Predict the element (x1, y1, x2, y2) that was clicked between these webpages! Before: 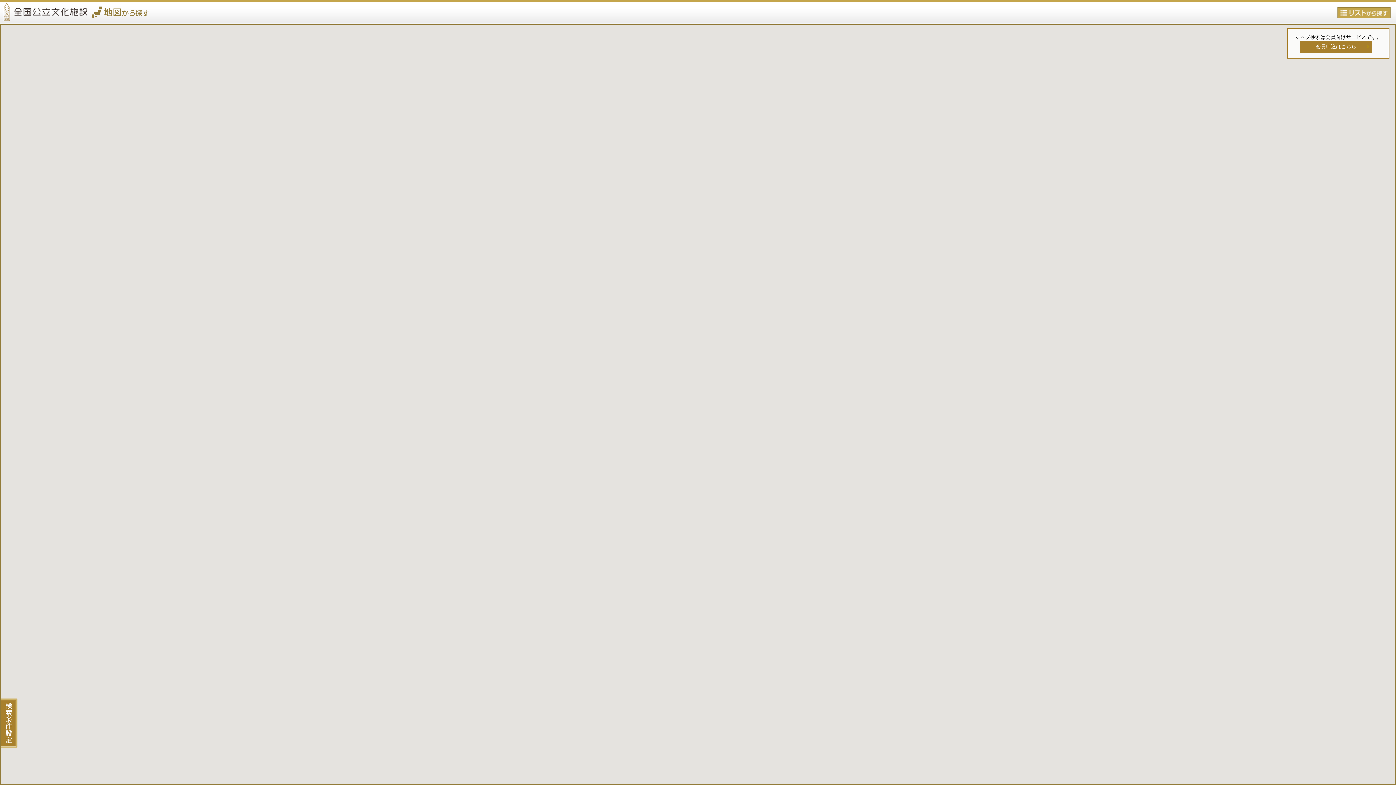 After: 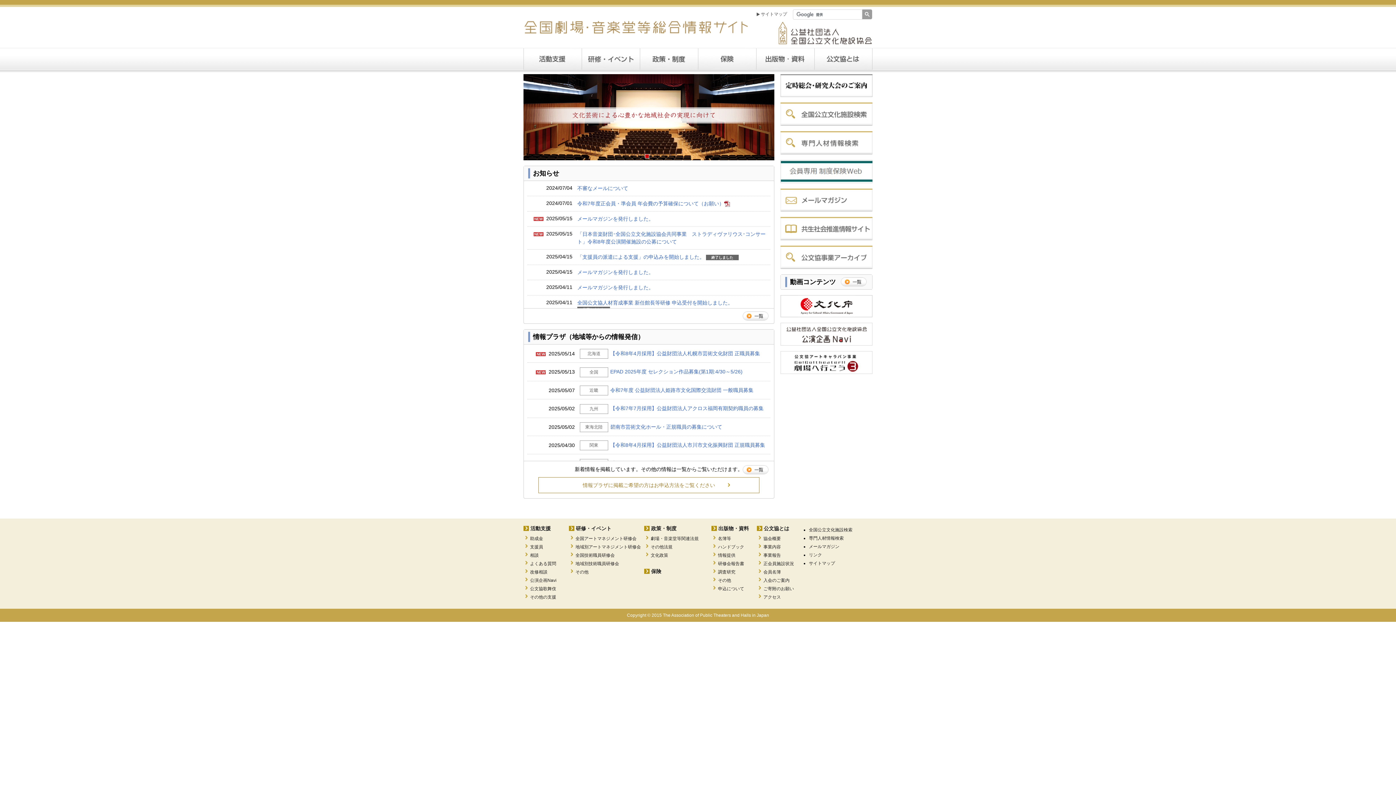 Action: bbox: (0, 17, 91, 23)